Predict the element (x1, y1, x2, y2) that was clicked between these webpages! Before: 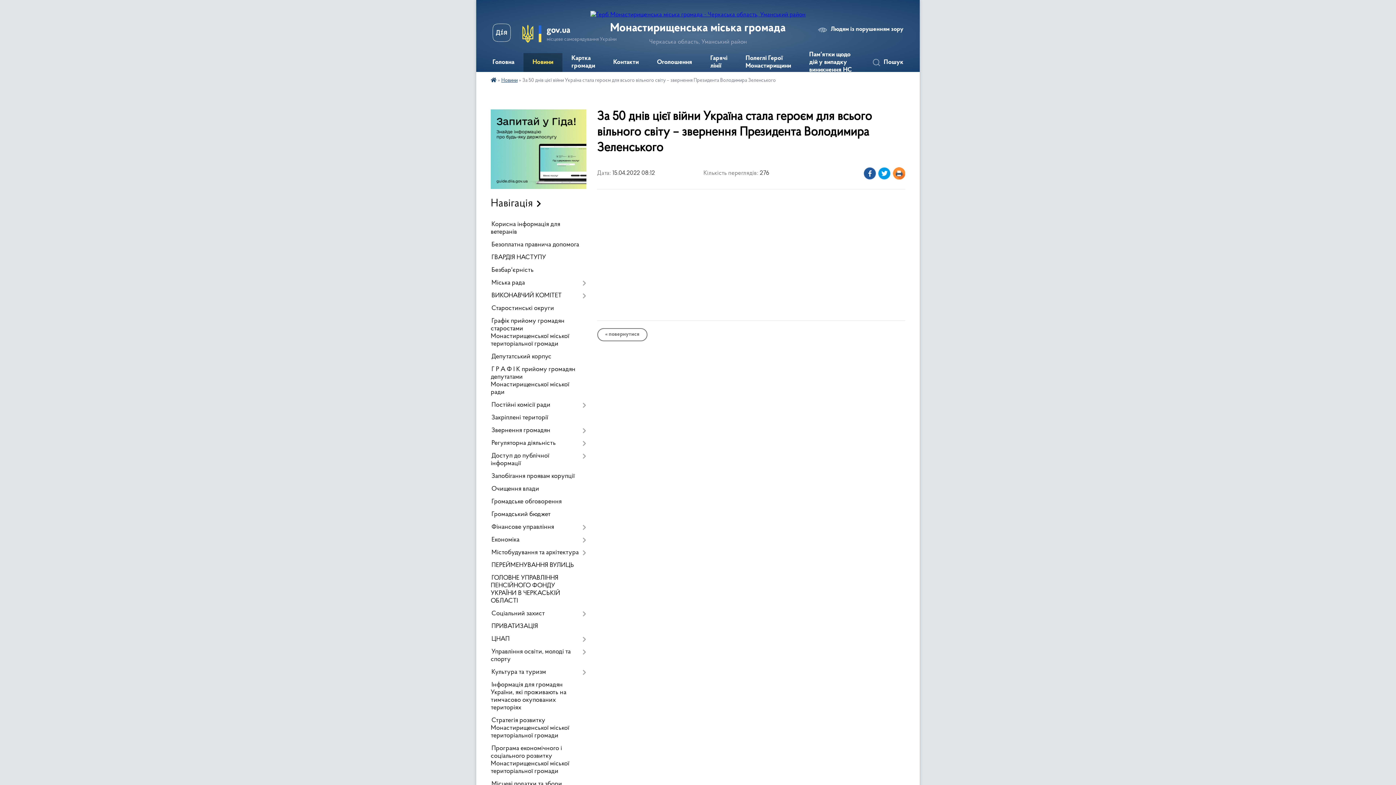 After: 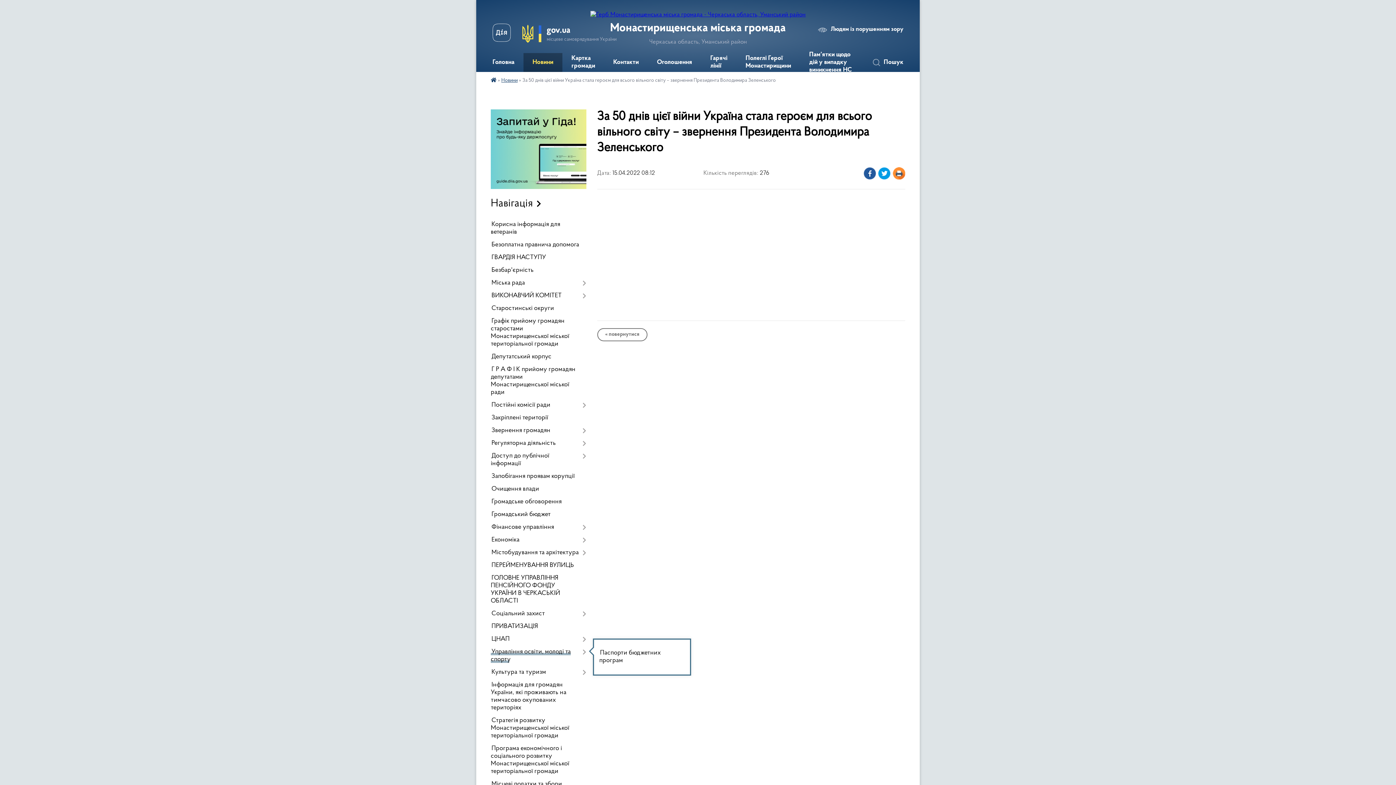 Action: bbox: (490, 646, 586, 666) label: Управління освіти, молоді та спорту